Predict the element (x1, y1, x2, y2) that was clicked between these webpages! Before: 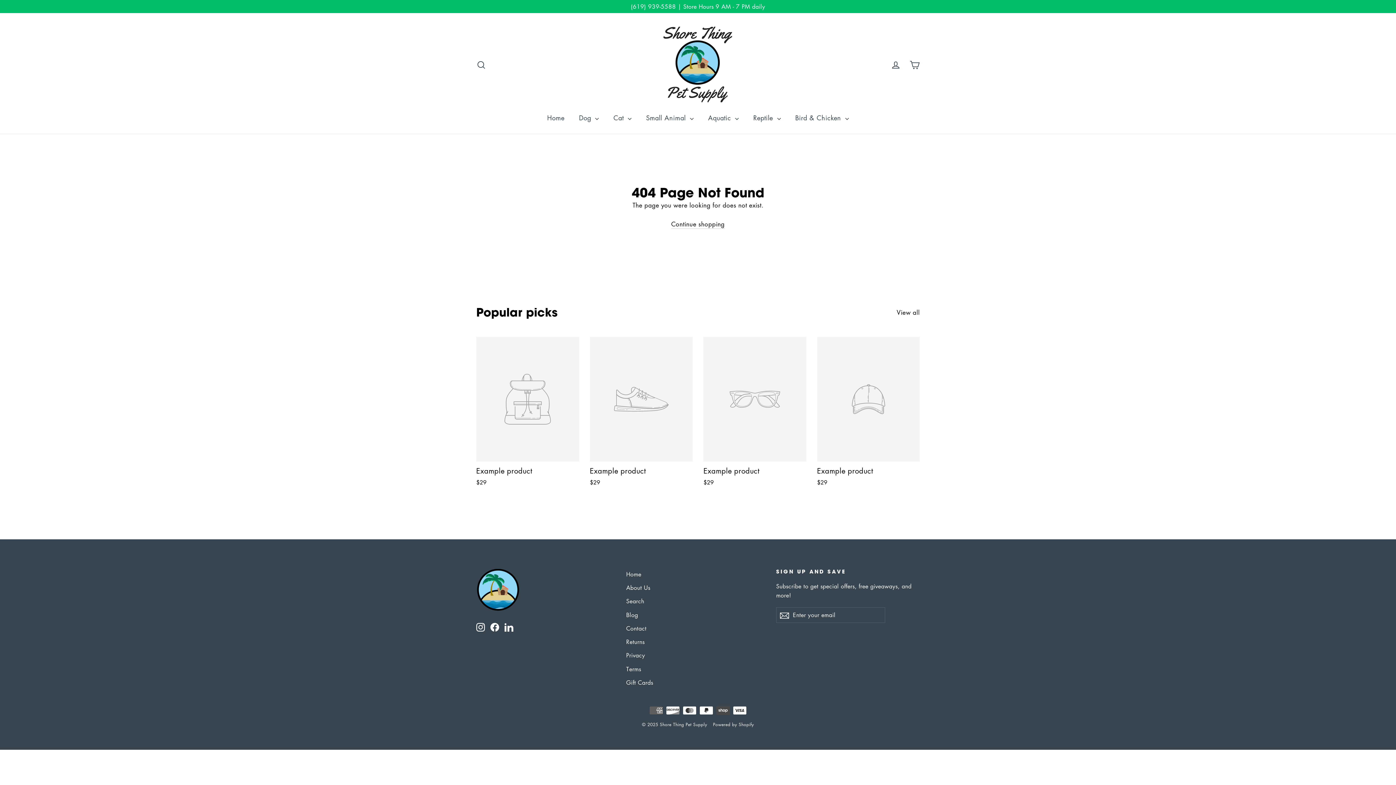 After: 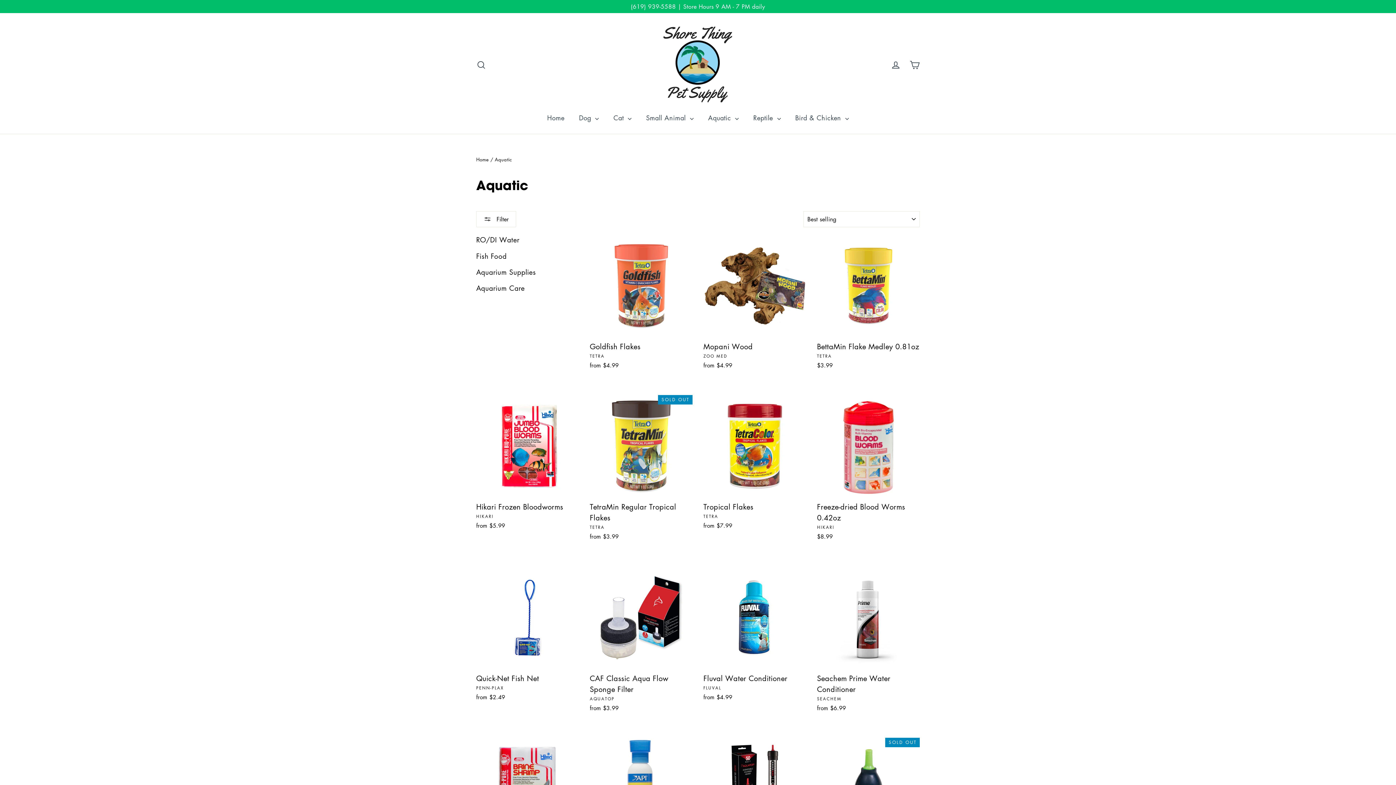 Action: bbox: (700, 109, 746, 126) label: Aquatic 